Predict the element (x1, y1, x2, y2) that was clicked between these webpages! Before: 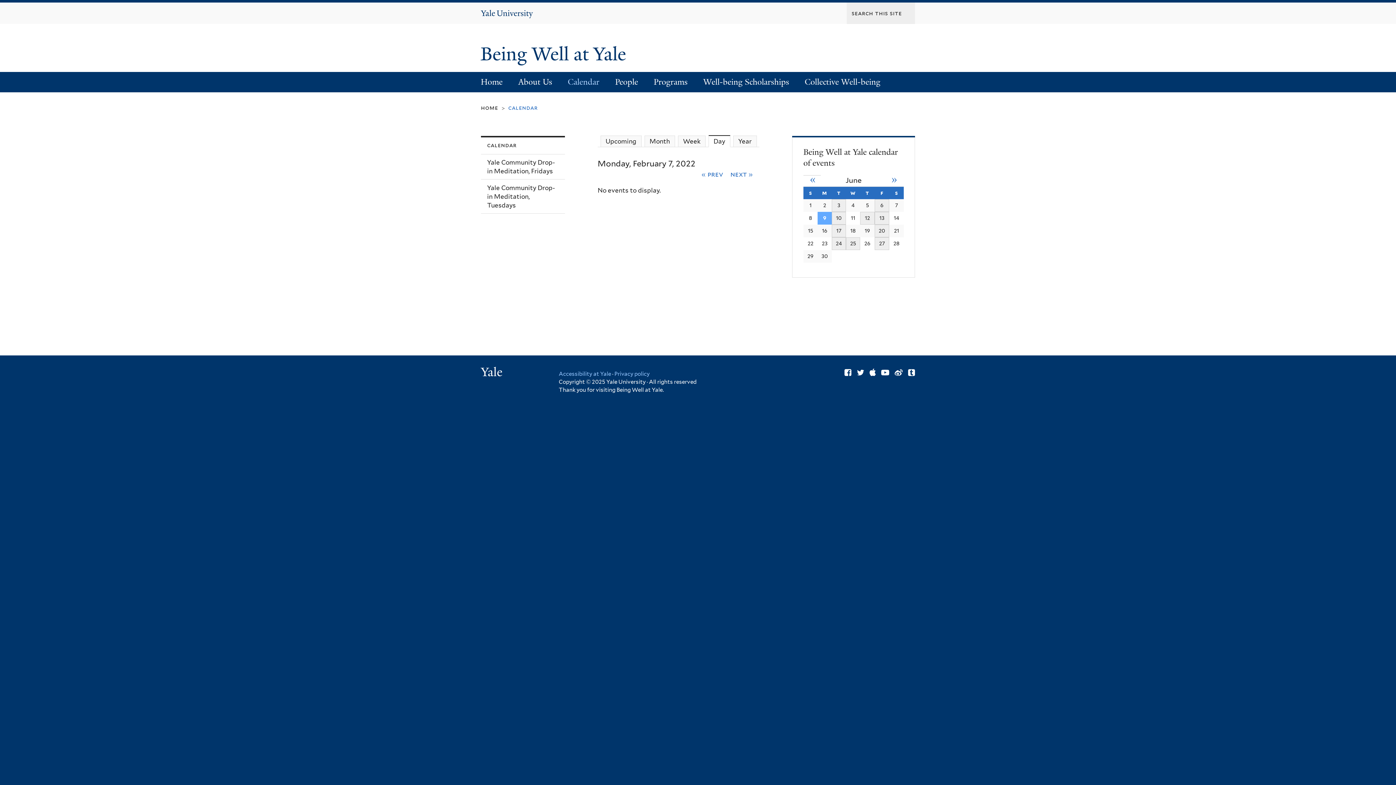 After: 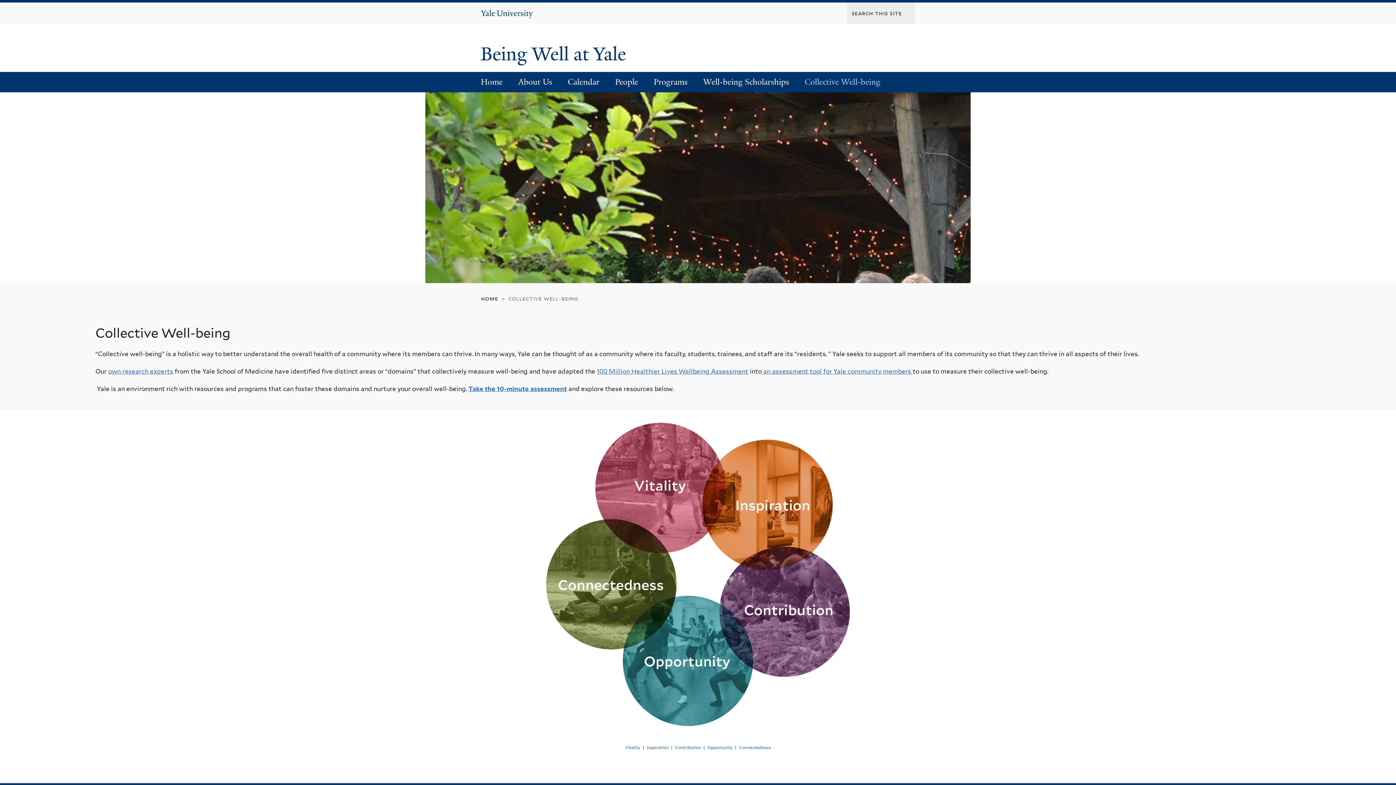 Action: bbox: (797, 71, 888, 92) label: Collective Well-being